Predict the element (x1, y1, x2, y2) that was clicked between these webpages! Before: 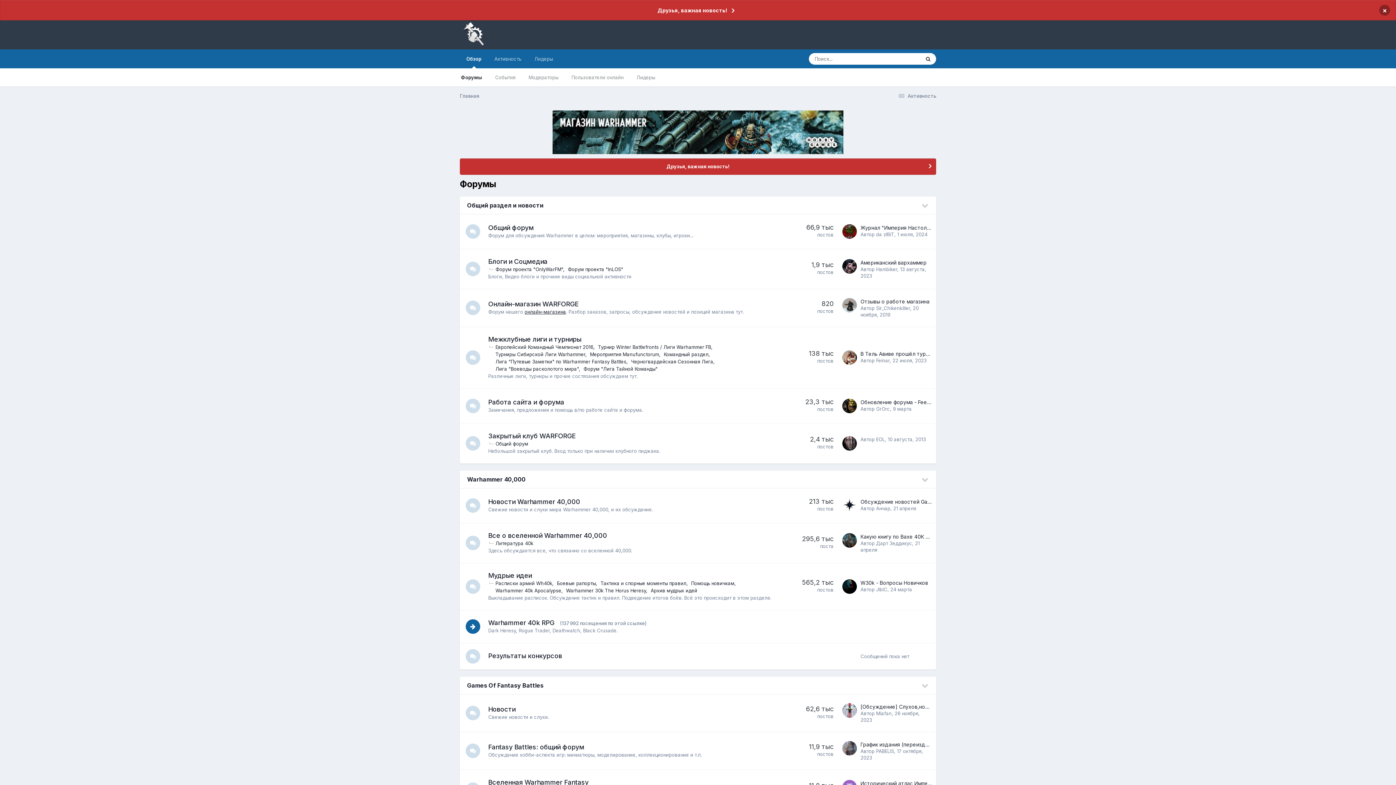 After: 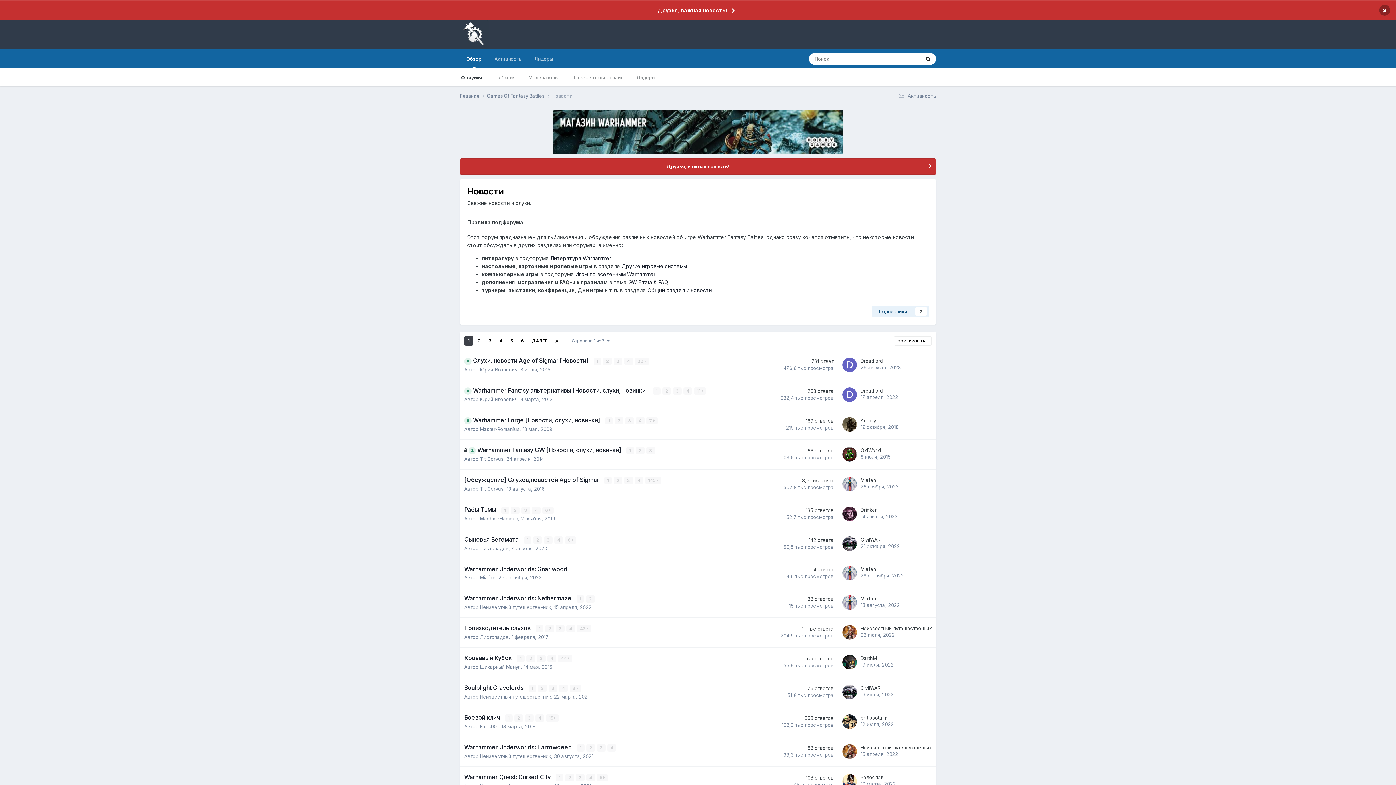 Action: bbox: (488, 705, 515, 713) label: Новости